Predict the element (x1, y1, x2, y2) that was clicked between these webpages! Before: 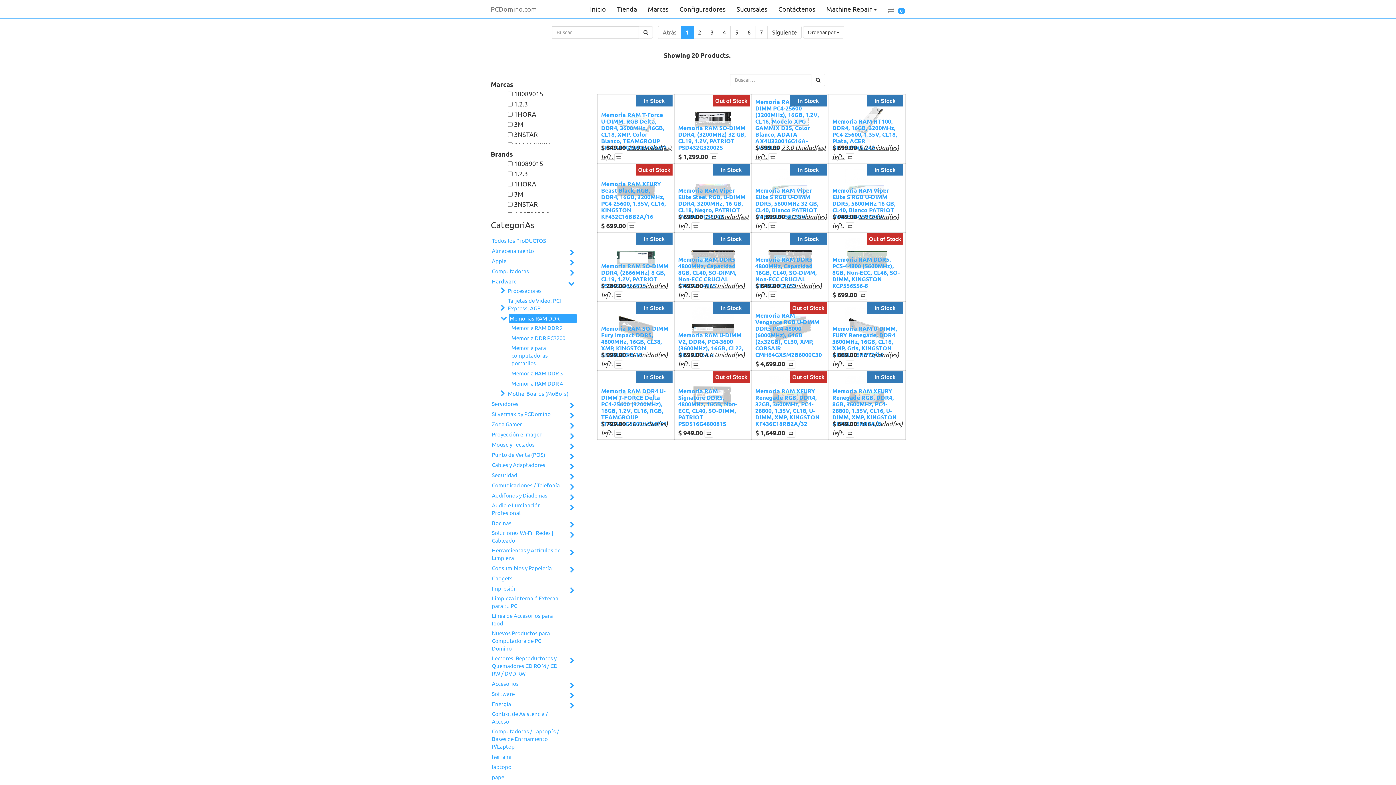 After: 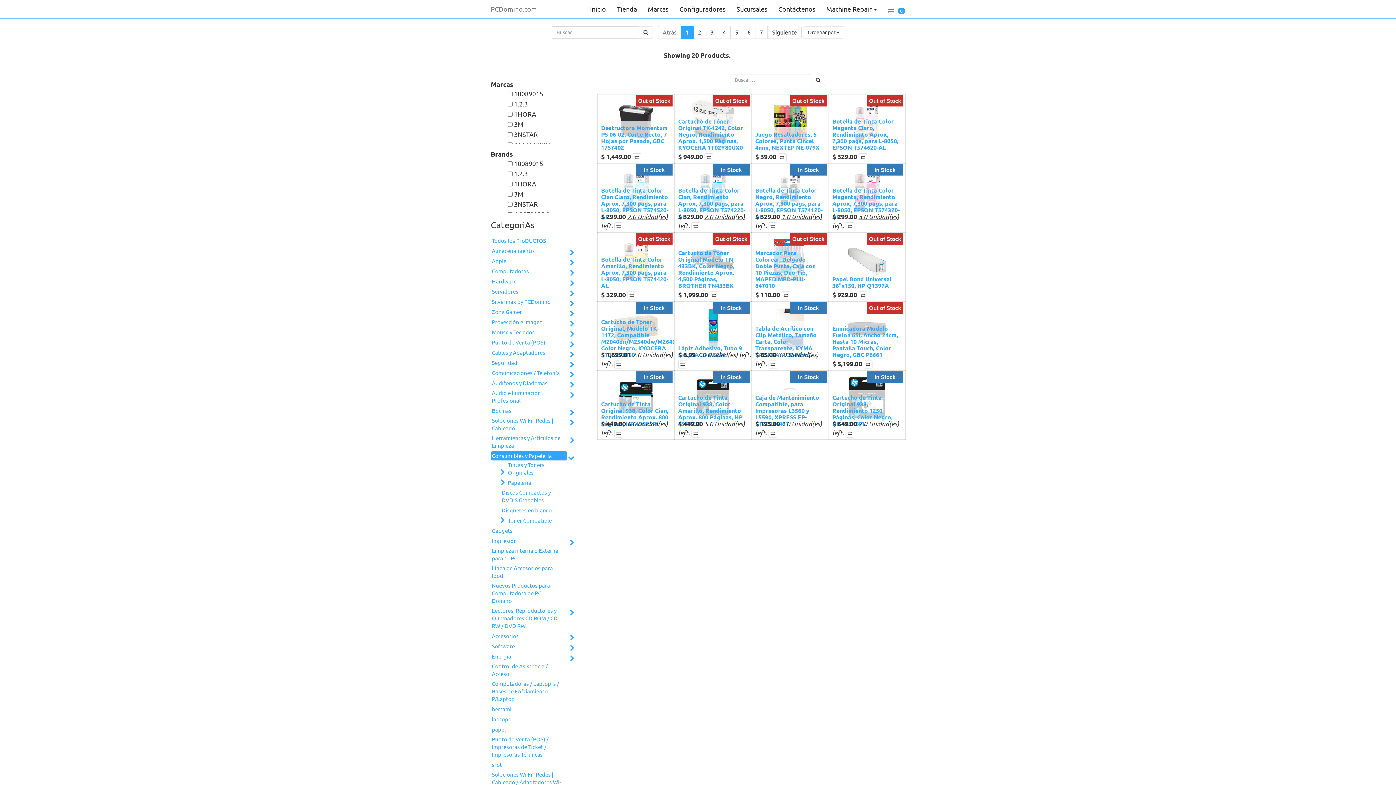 Action: bbox: (490, 564, 567, 573) label: Consumibles y Papelería